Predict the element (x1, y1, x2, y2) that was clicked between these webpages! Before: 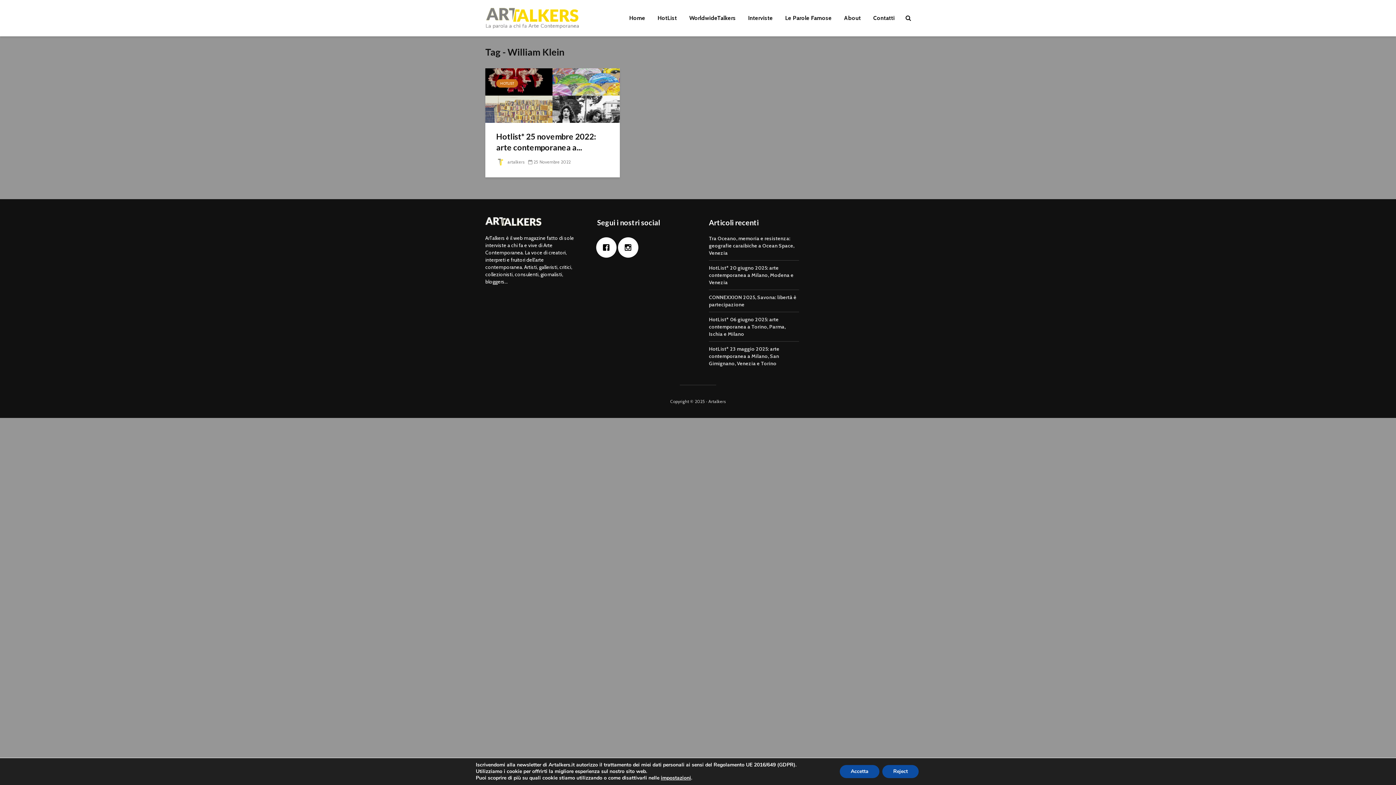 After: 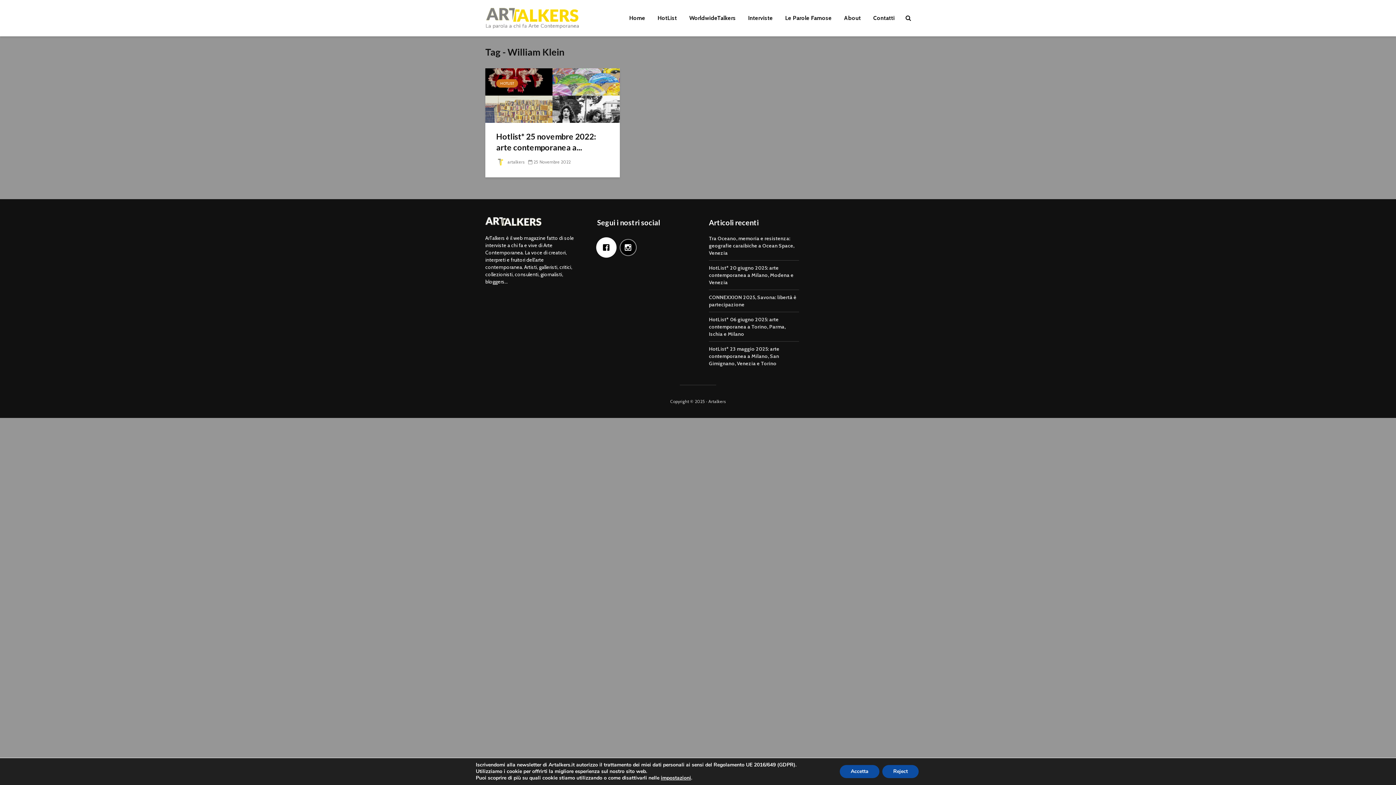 Action: label: Instagram bbox: (619, 238, 640, 256)